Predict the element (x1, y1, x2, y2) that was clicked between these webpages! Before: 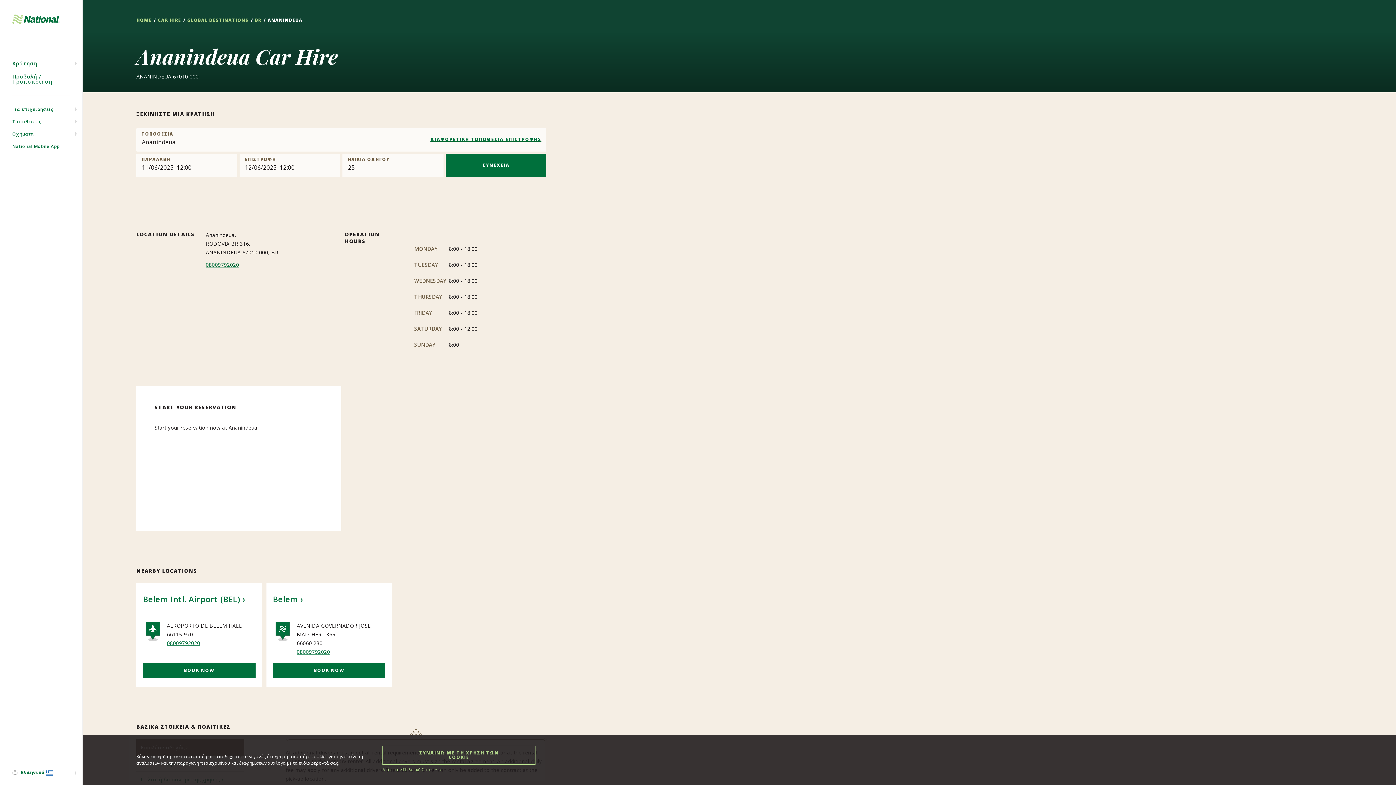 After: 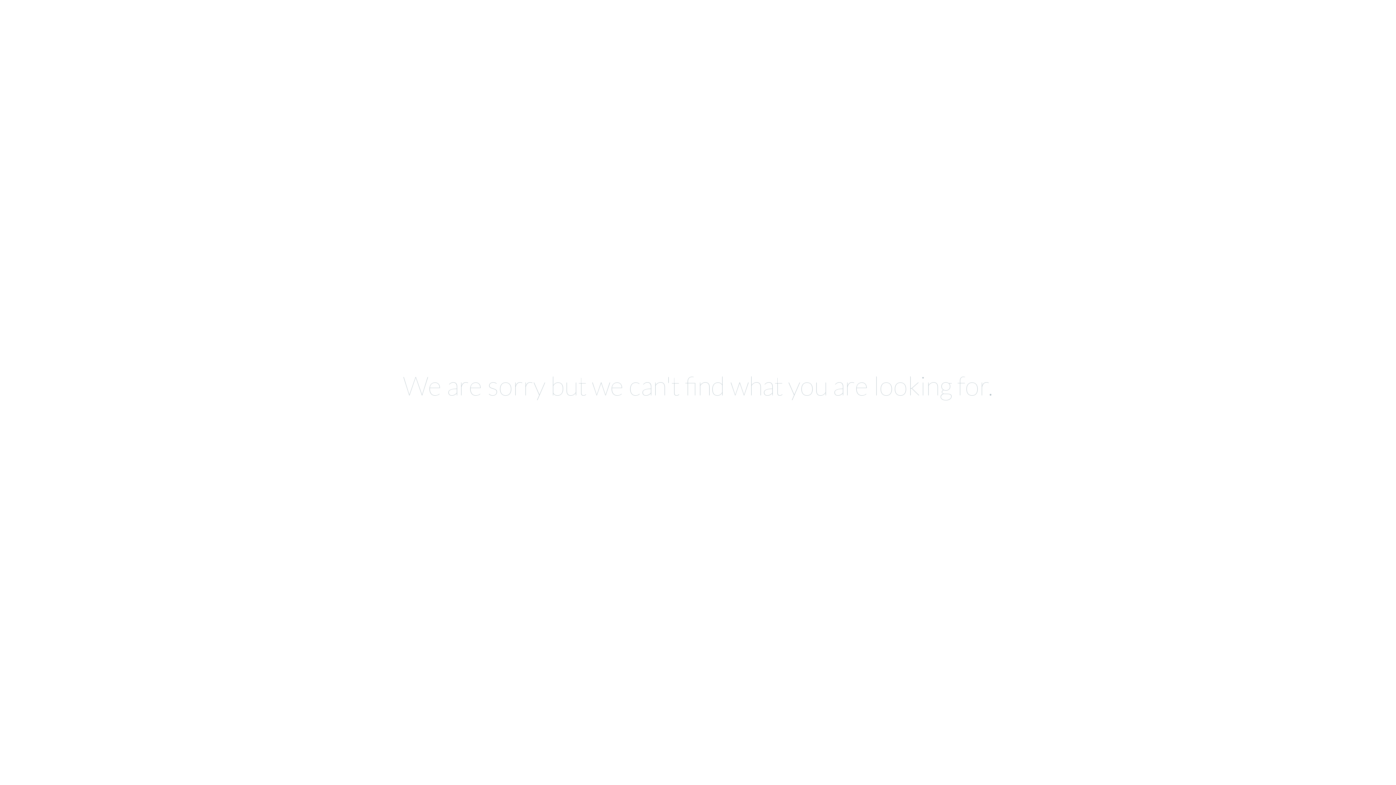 Action: bbox: (187, 17, 253, 23) label: GLOBAL DESTINATIONS 